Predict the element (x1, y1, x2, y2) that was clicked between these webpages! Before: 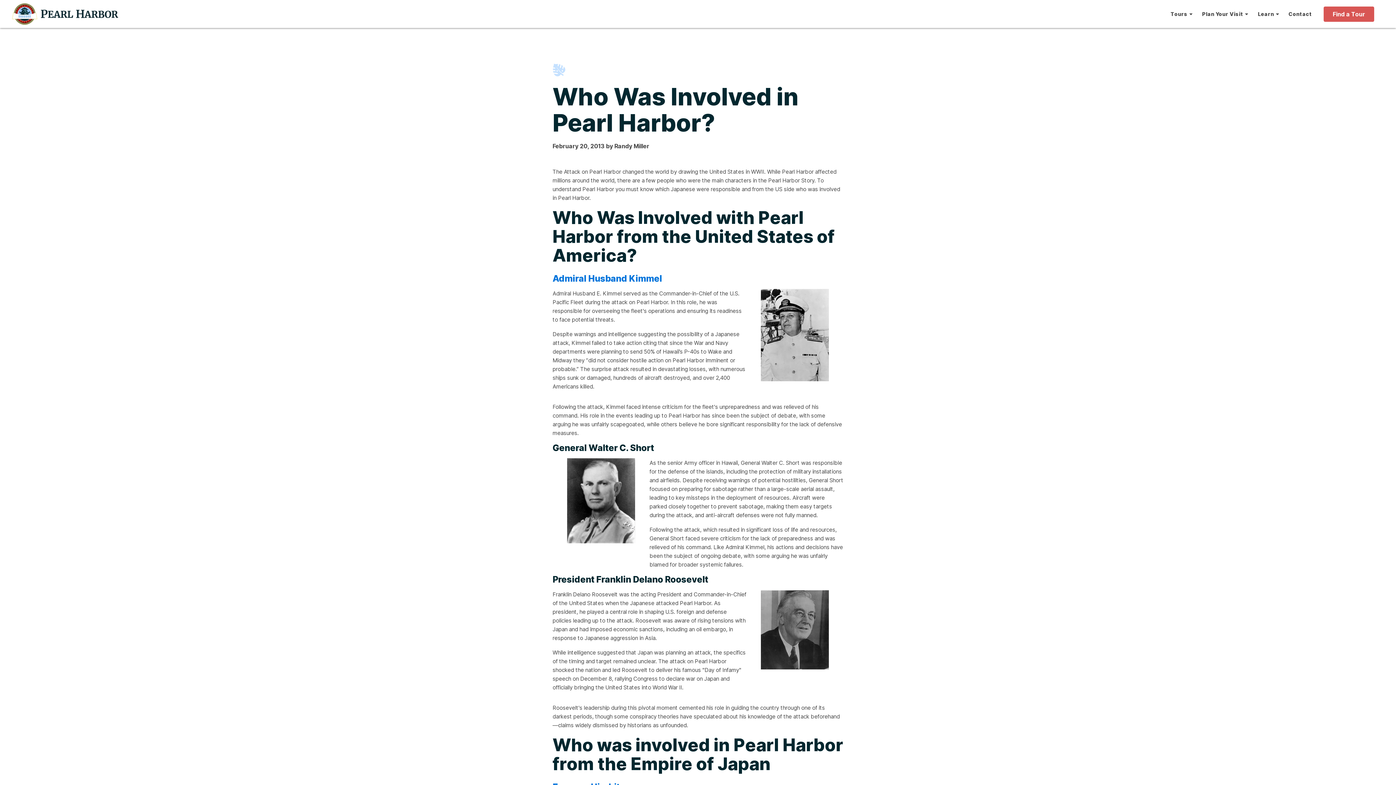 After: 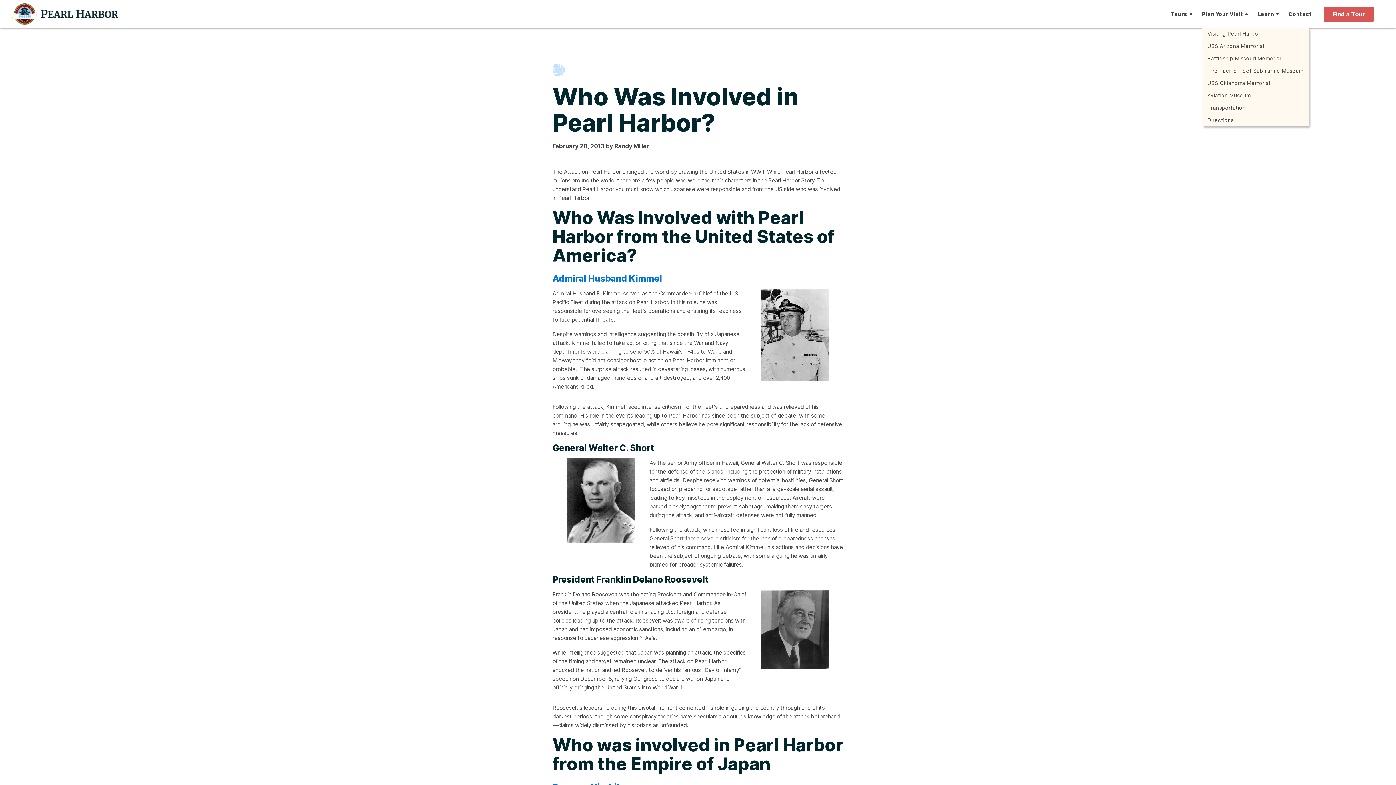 Action: bbox: (1202, 0, 1249, 27) label: Plan Your Visit